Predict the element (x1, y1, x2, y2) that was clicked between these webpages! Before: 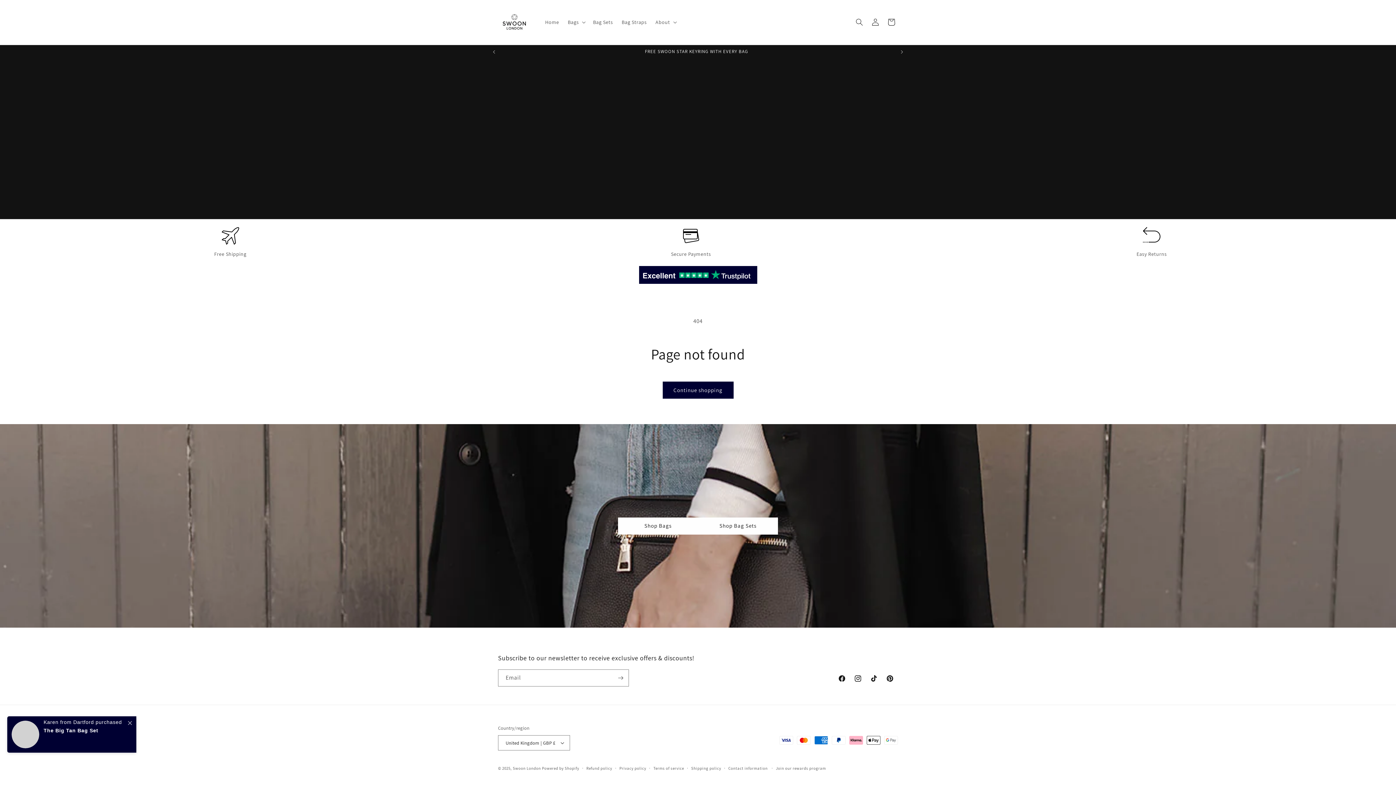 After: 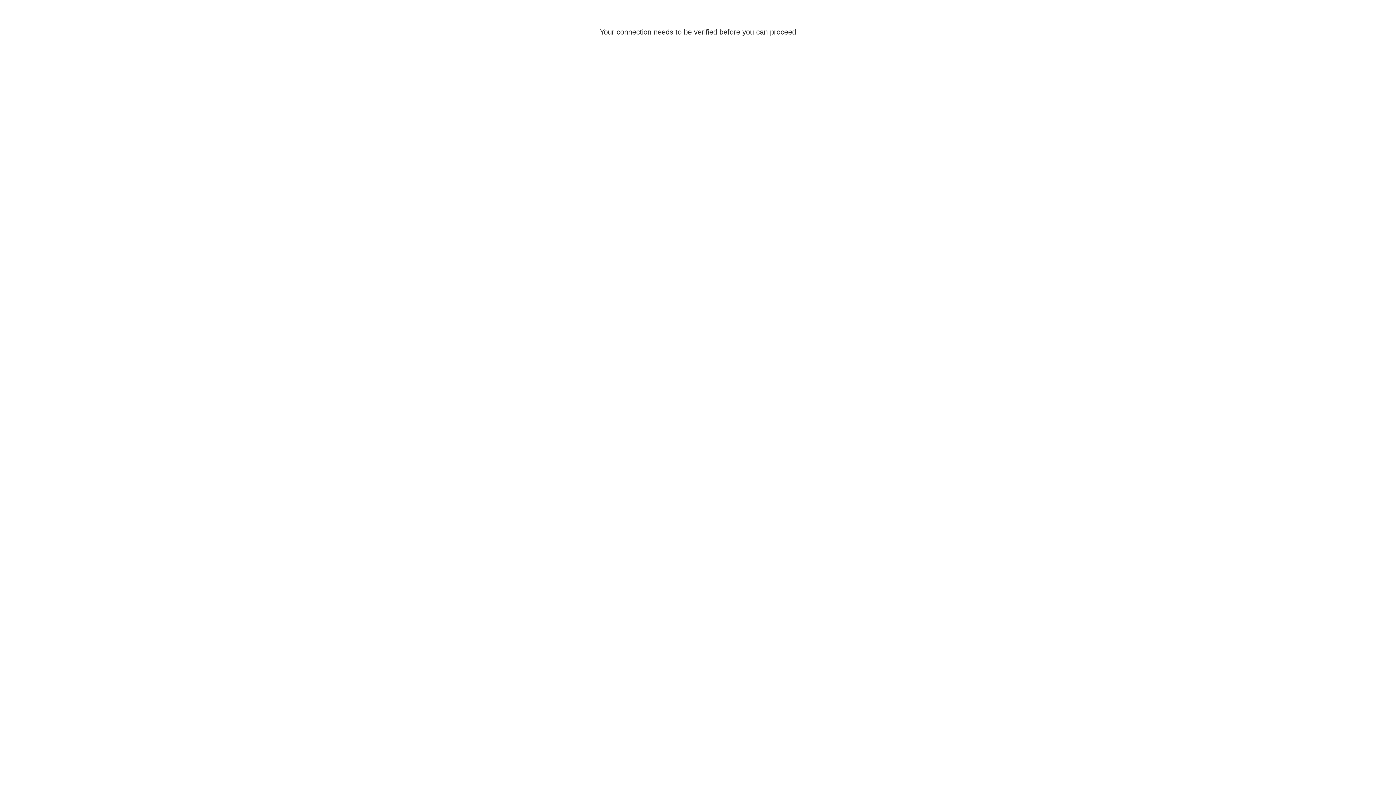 Action: label: Log in bbox: (867, 14, 883, 30)